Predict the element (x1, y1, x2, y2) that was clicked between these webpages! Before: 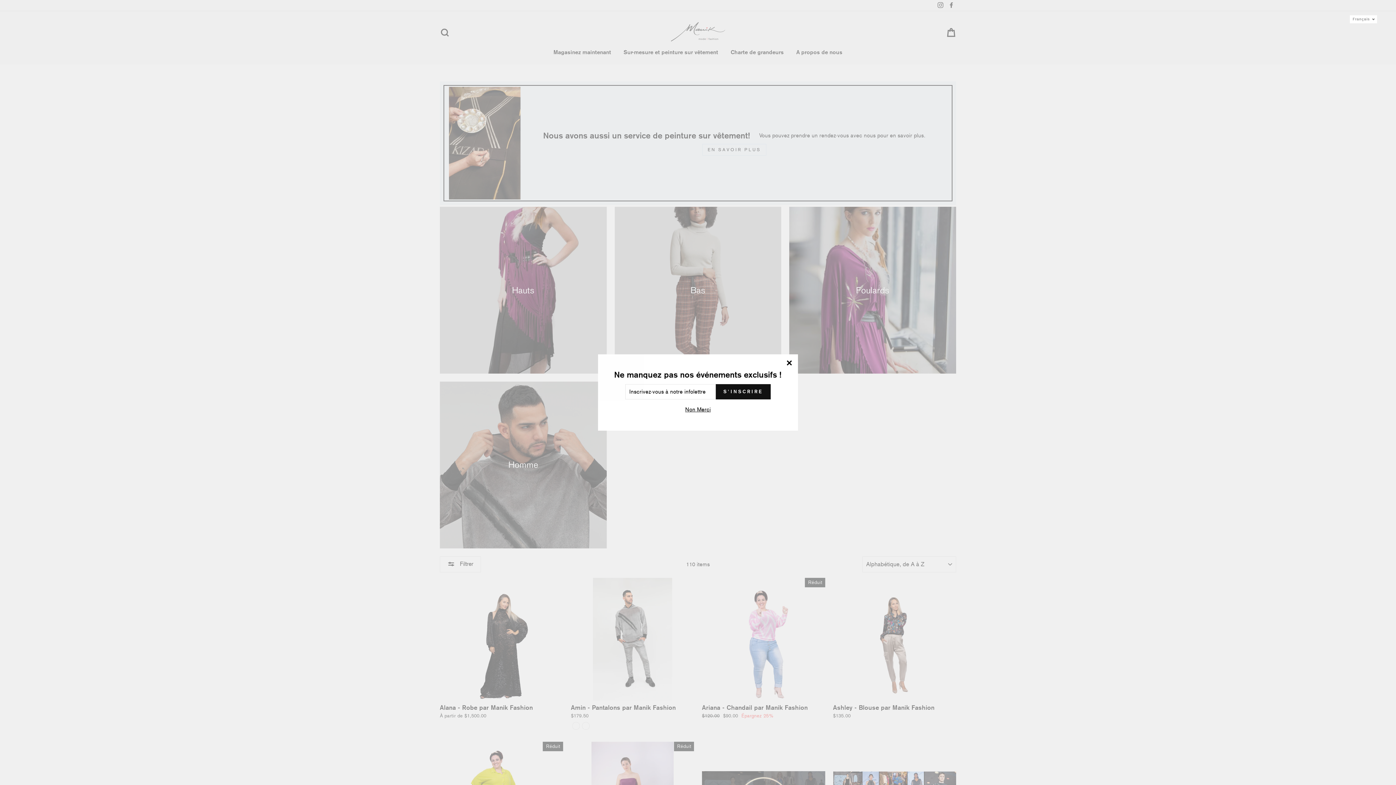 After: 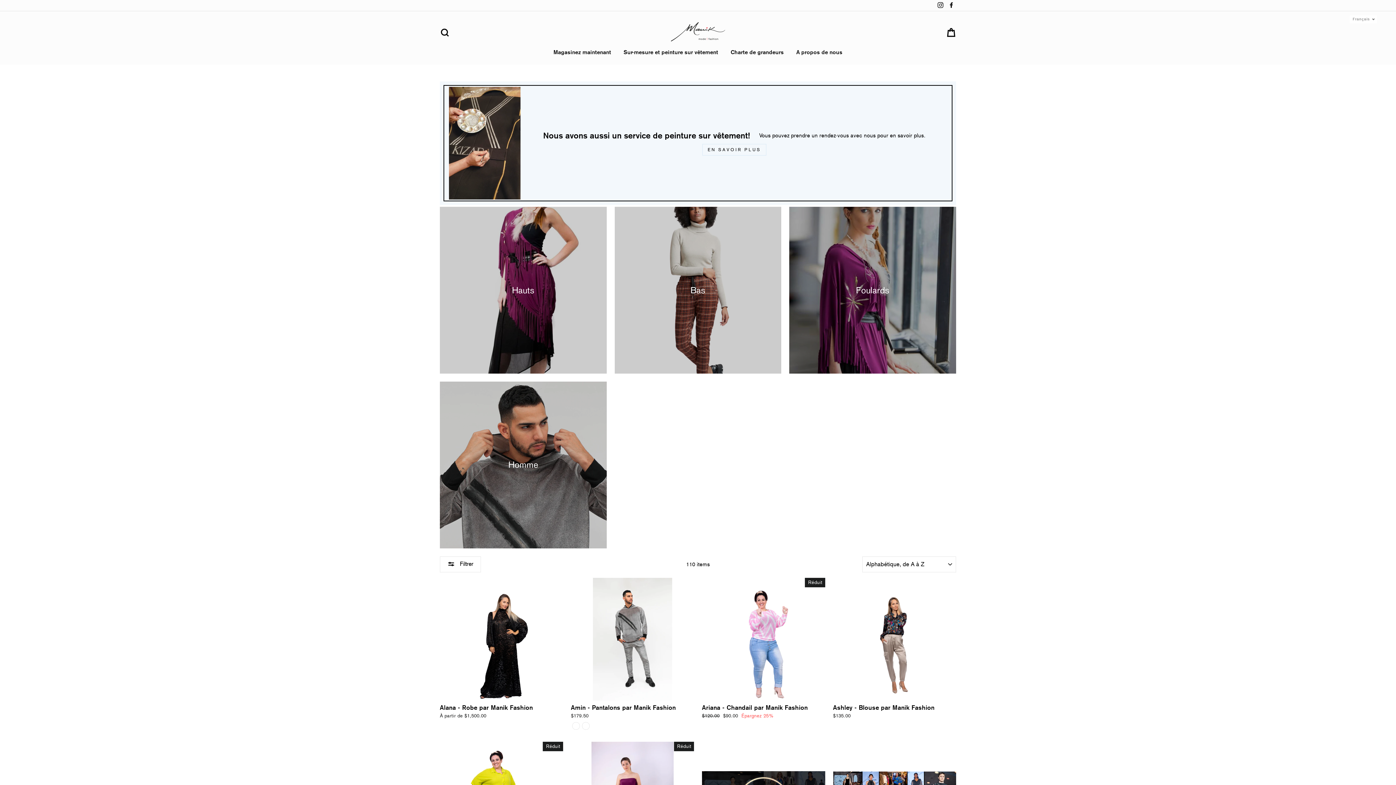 Action: label: "Fermer (Esc)" bbox: (780, 354, 798, 372)